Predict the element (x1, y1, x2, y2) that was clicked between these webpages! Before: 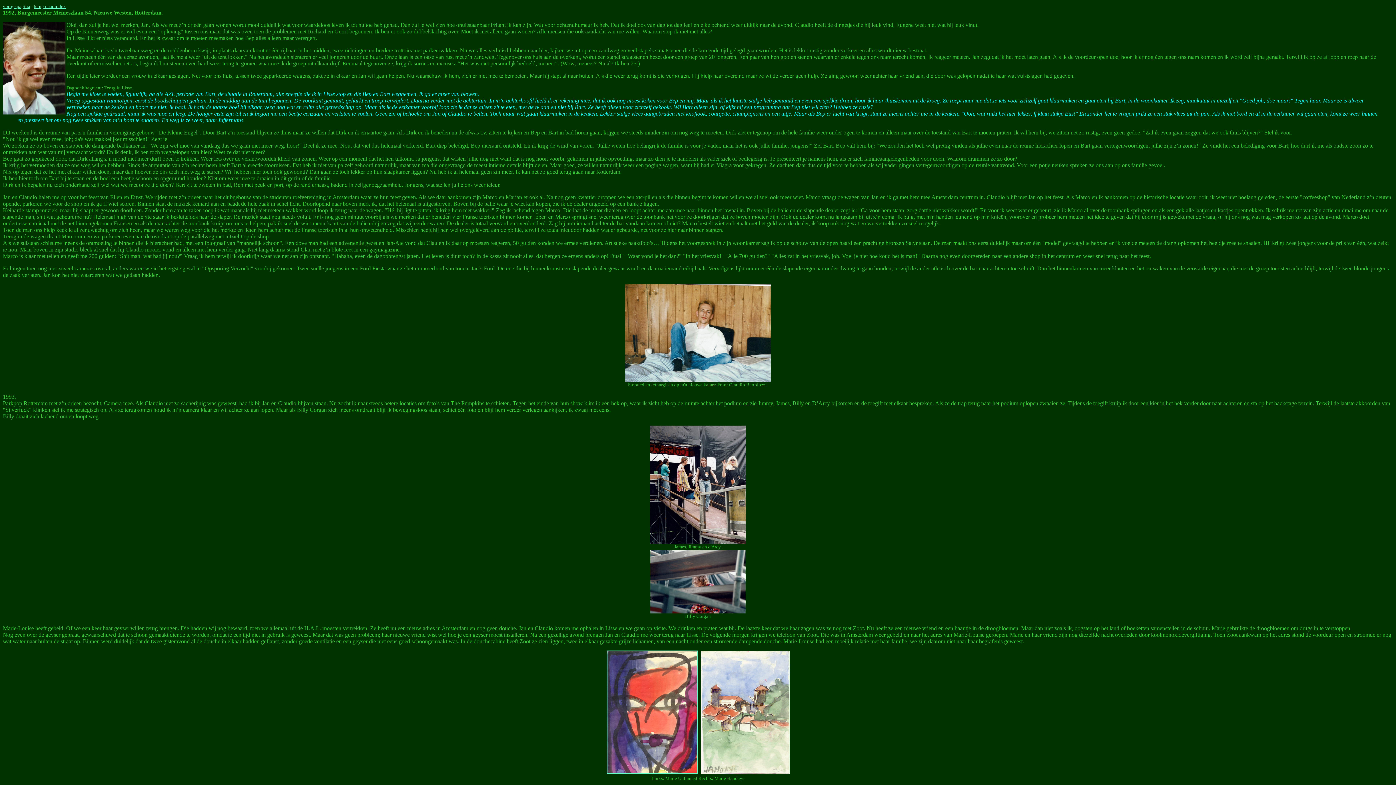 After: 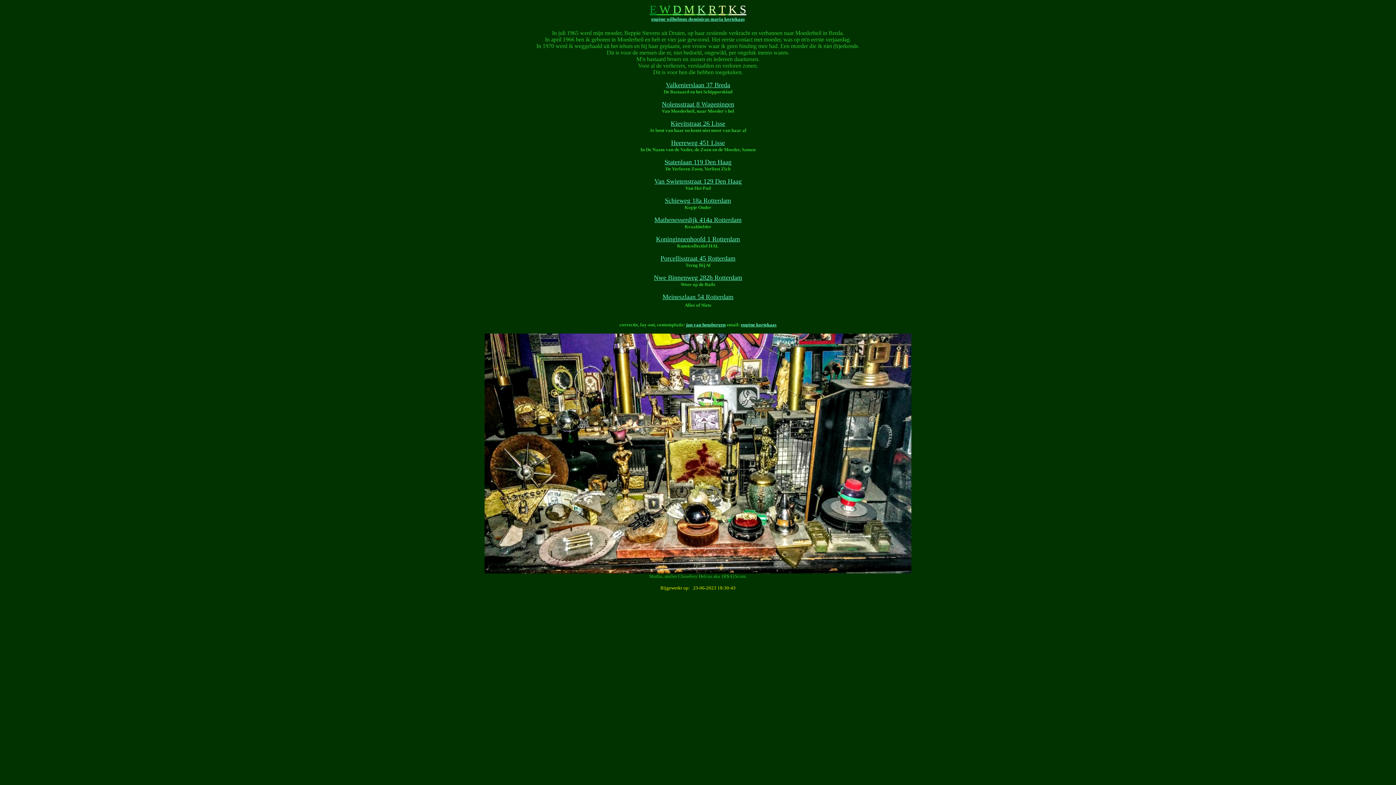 Action: label: terug naar index bbox: (33, 3, 65, 9)